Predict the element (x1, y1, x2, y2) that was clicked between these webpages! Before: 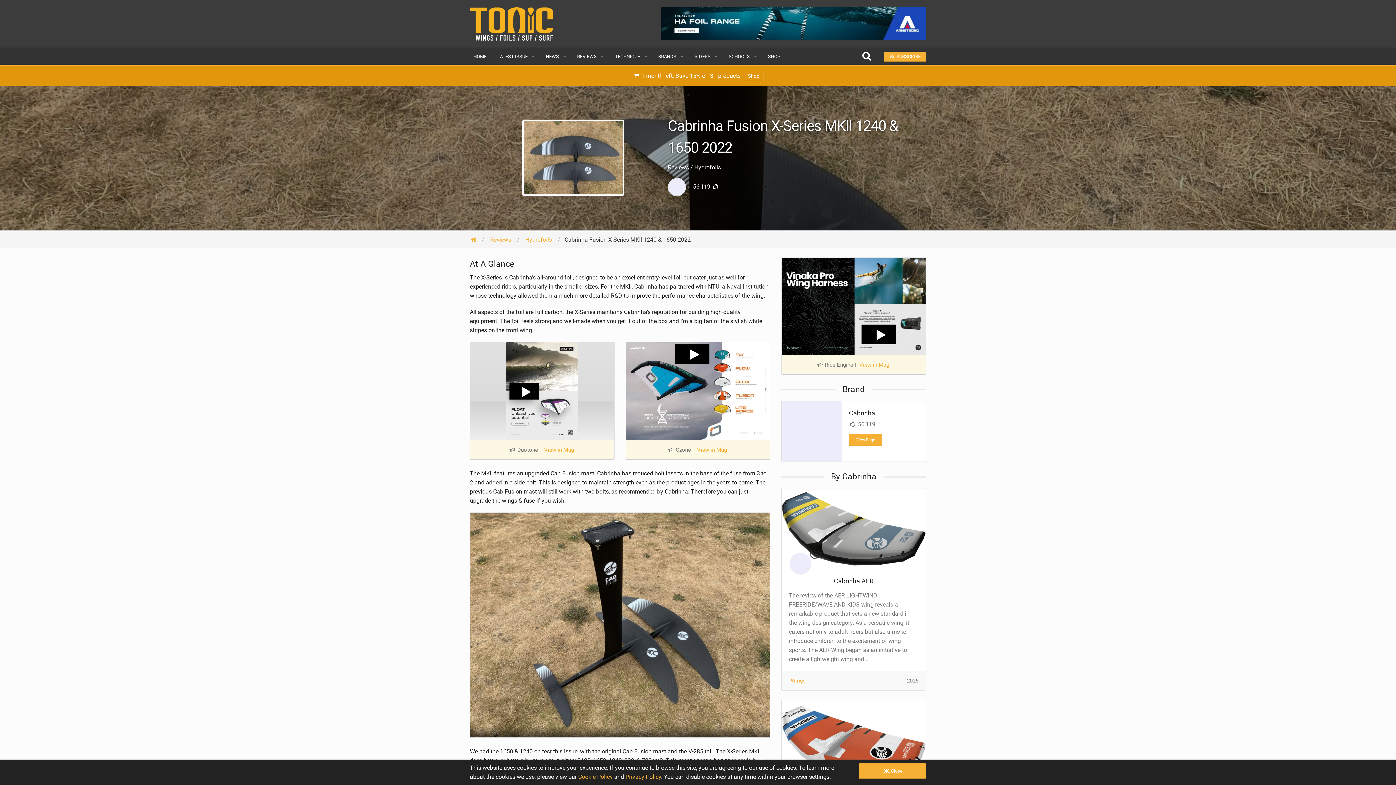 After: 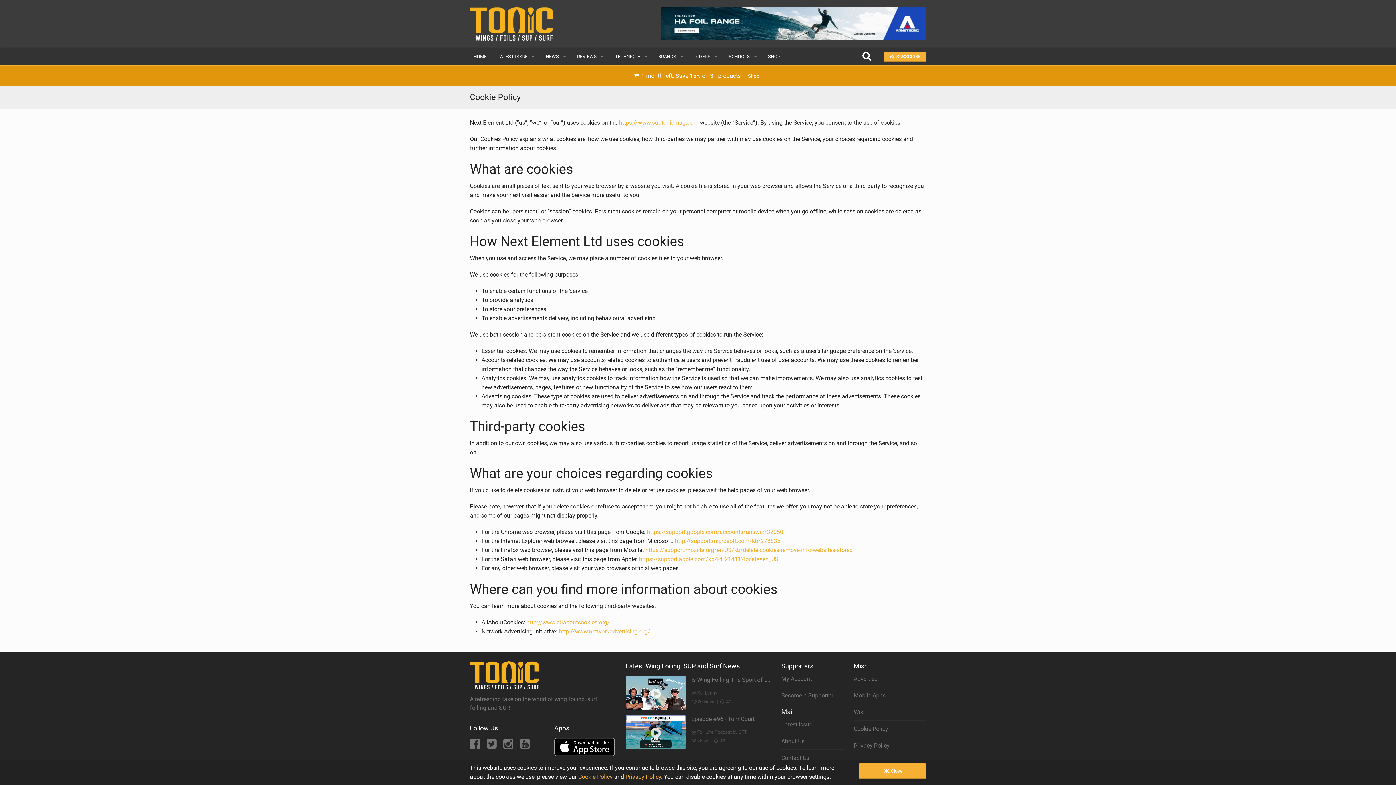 Action: bbox: (578, 773, 612, 780) label: Cookie Policy